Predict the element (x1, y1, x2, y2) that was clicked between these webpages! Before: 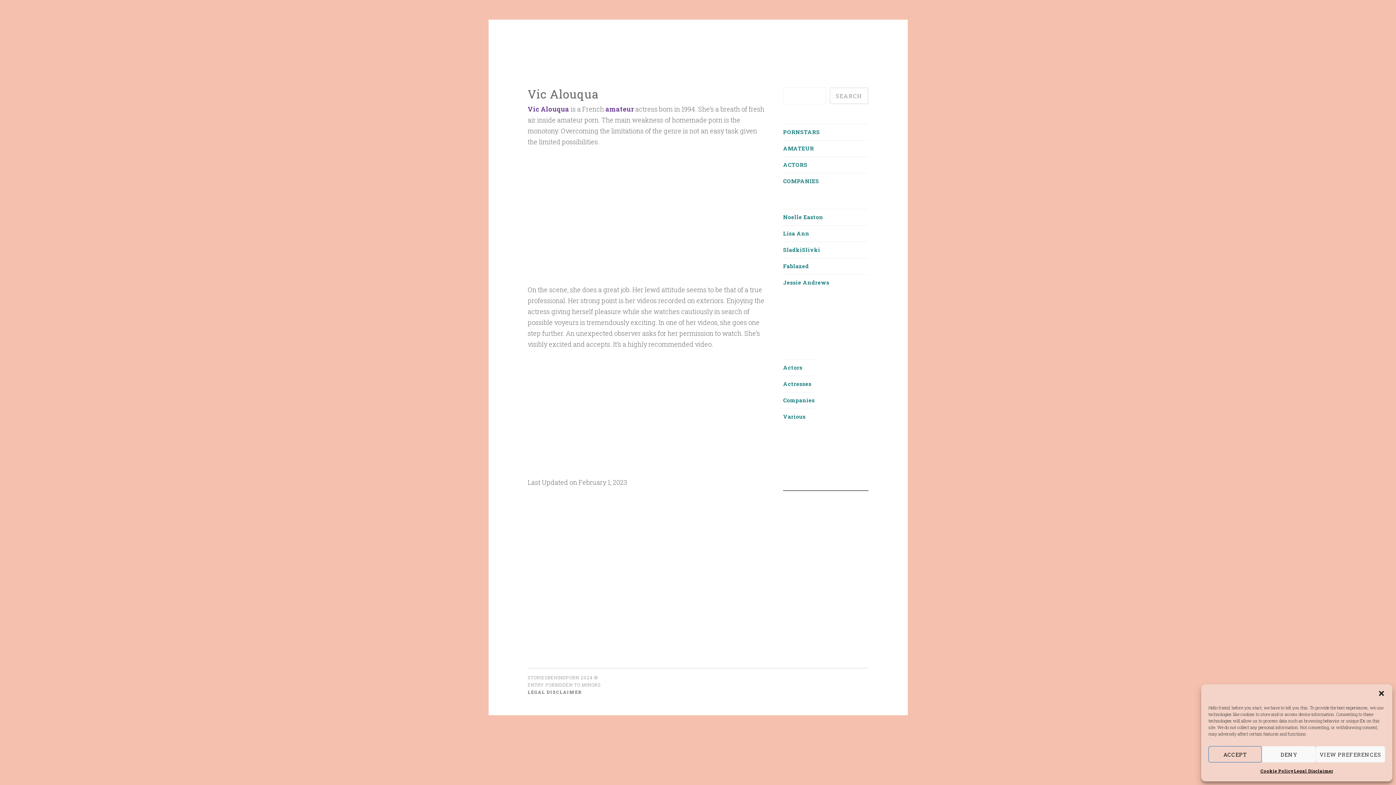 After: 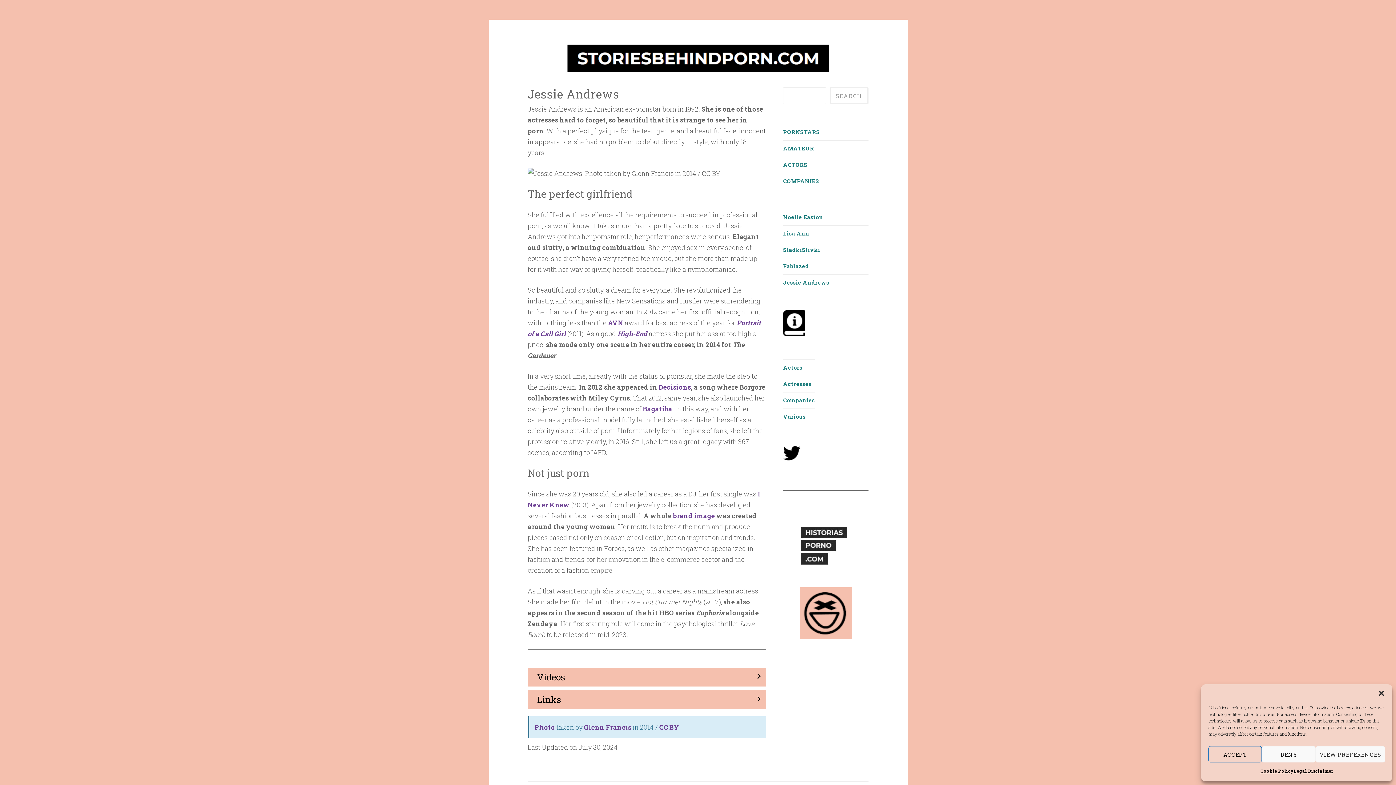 Action: label: Jessie Andrews bbox: (783, 278, 829, 286)